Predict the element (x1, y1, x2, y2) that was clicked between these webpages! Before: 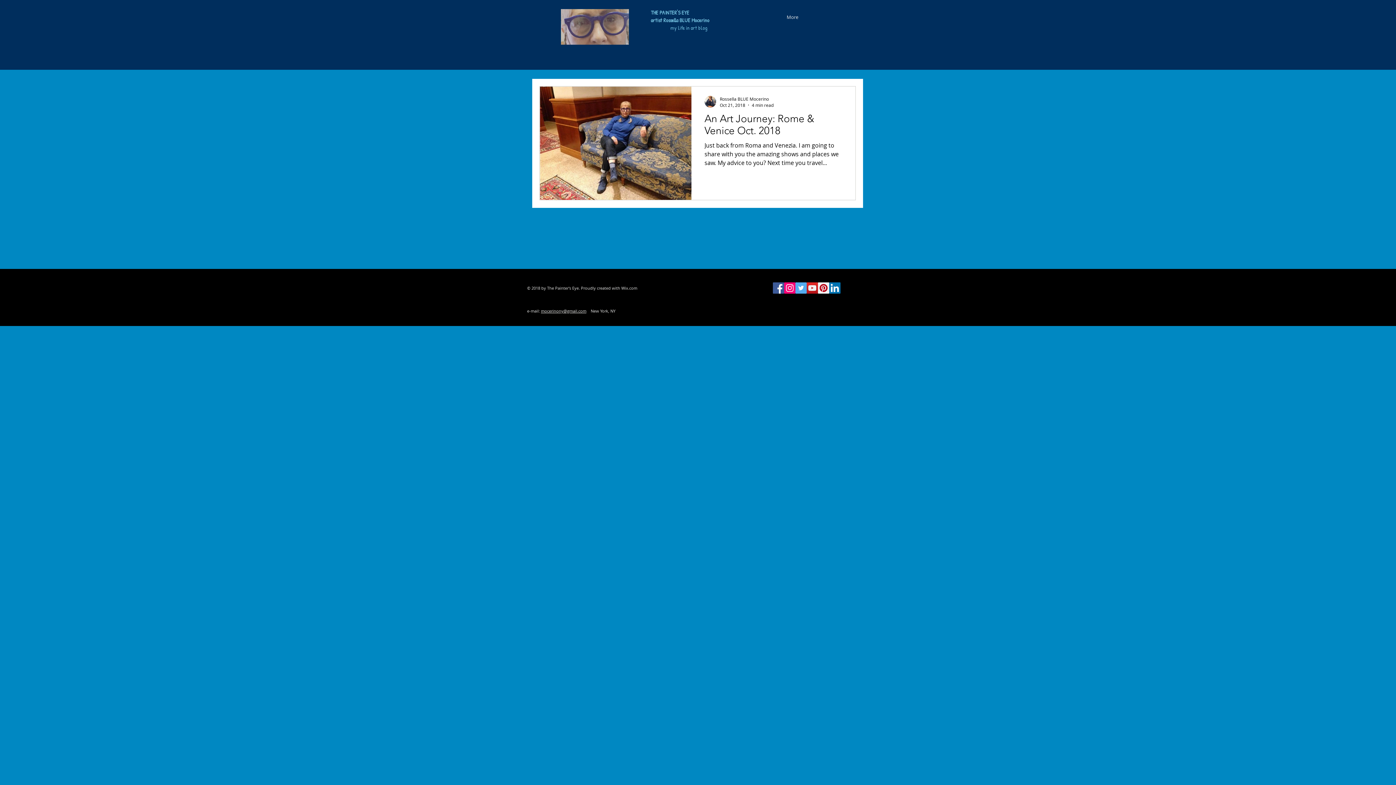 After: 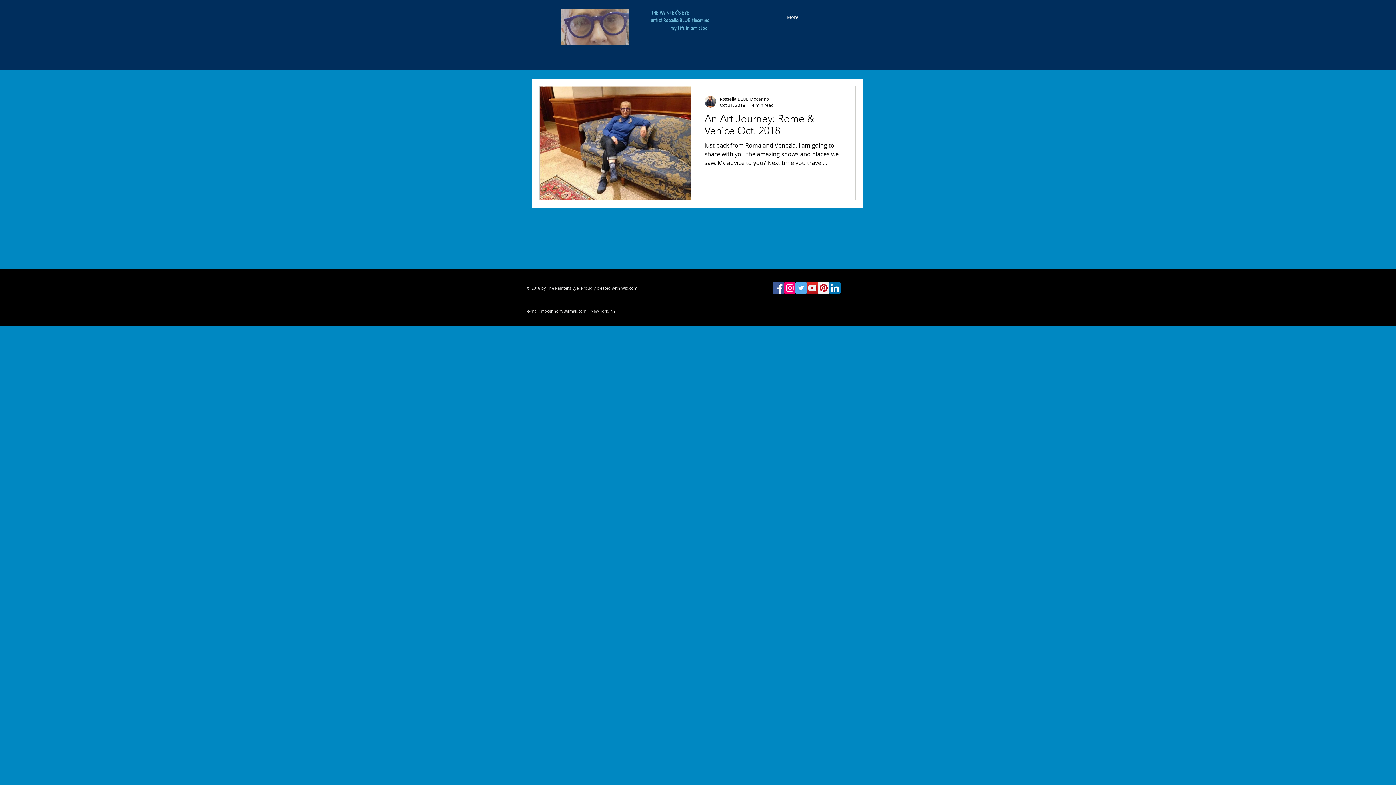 Action: label: Pinterest Social Icon bbox: (818, 282, 829, 293)